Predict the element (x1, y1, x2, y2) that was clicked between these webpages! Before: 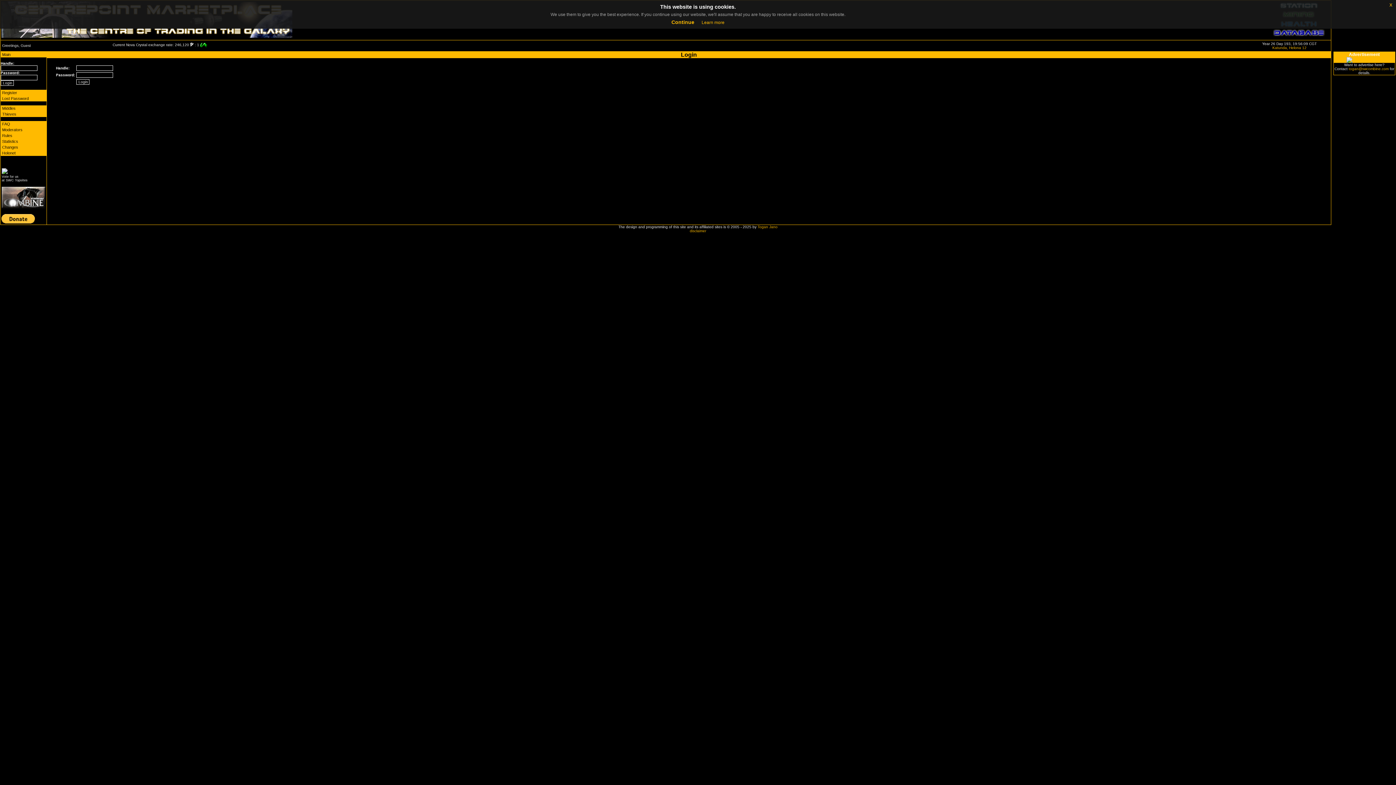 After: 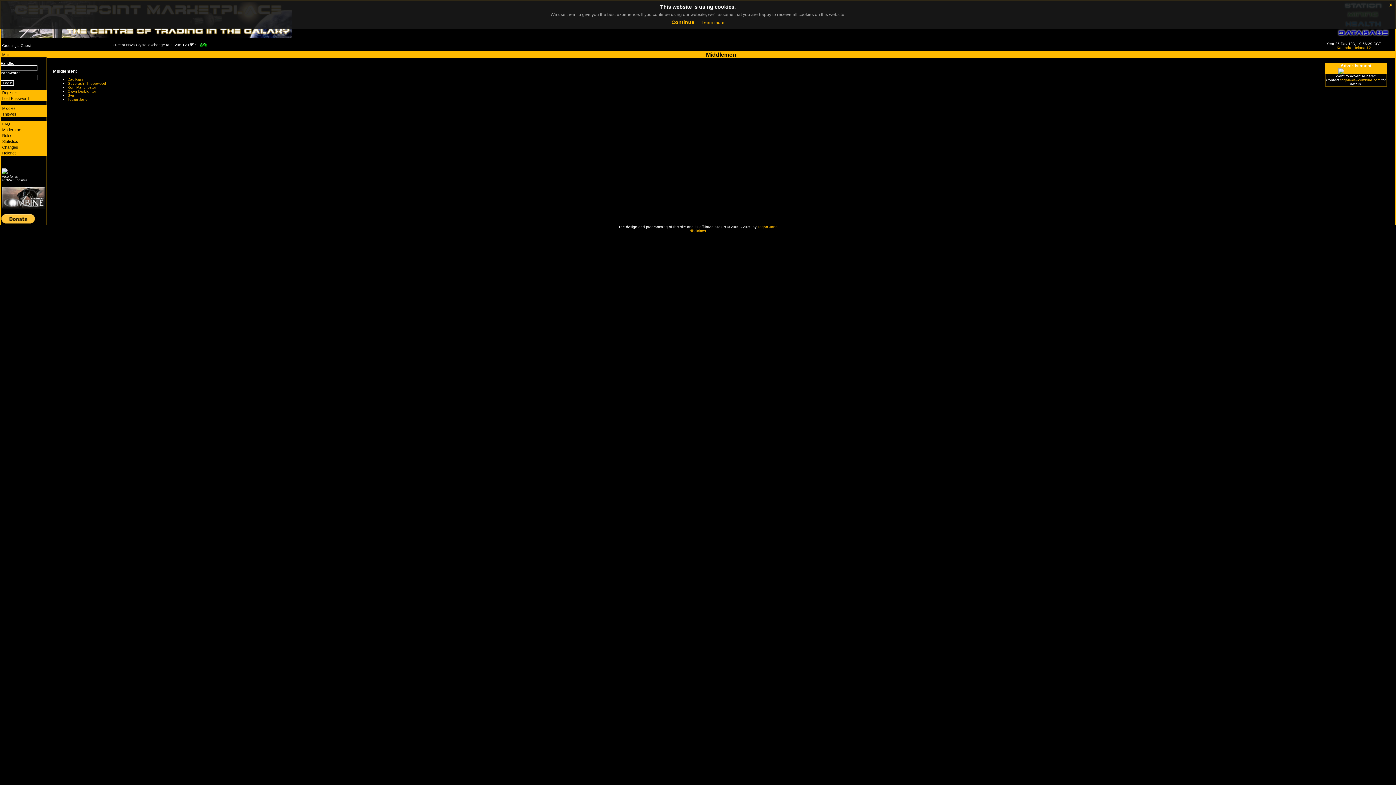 Action: bbox: (0, 105, 46, 111) label: Middles